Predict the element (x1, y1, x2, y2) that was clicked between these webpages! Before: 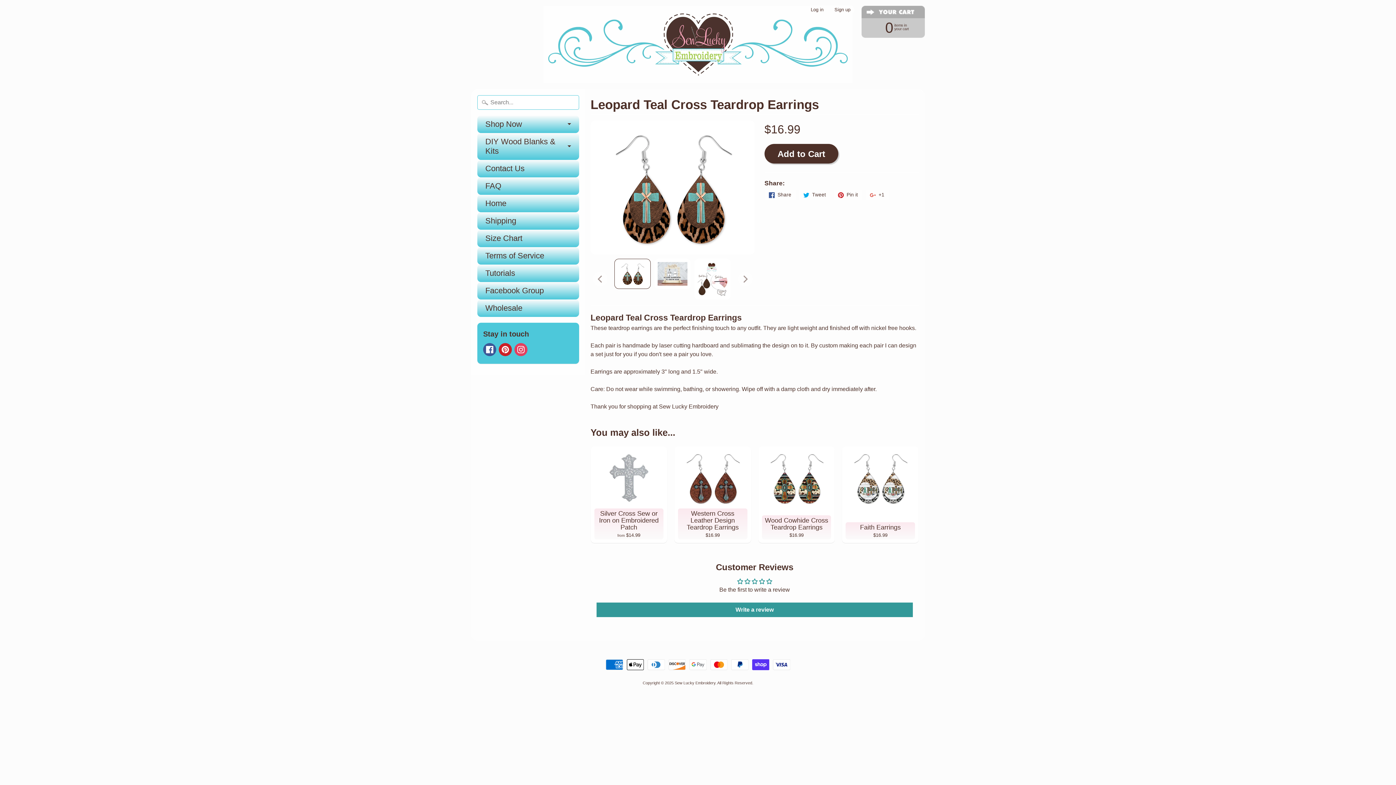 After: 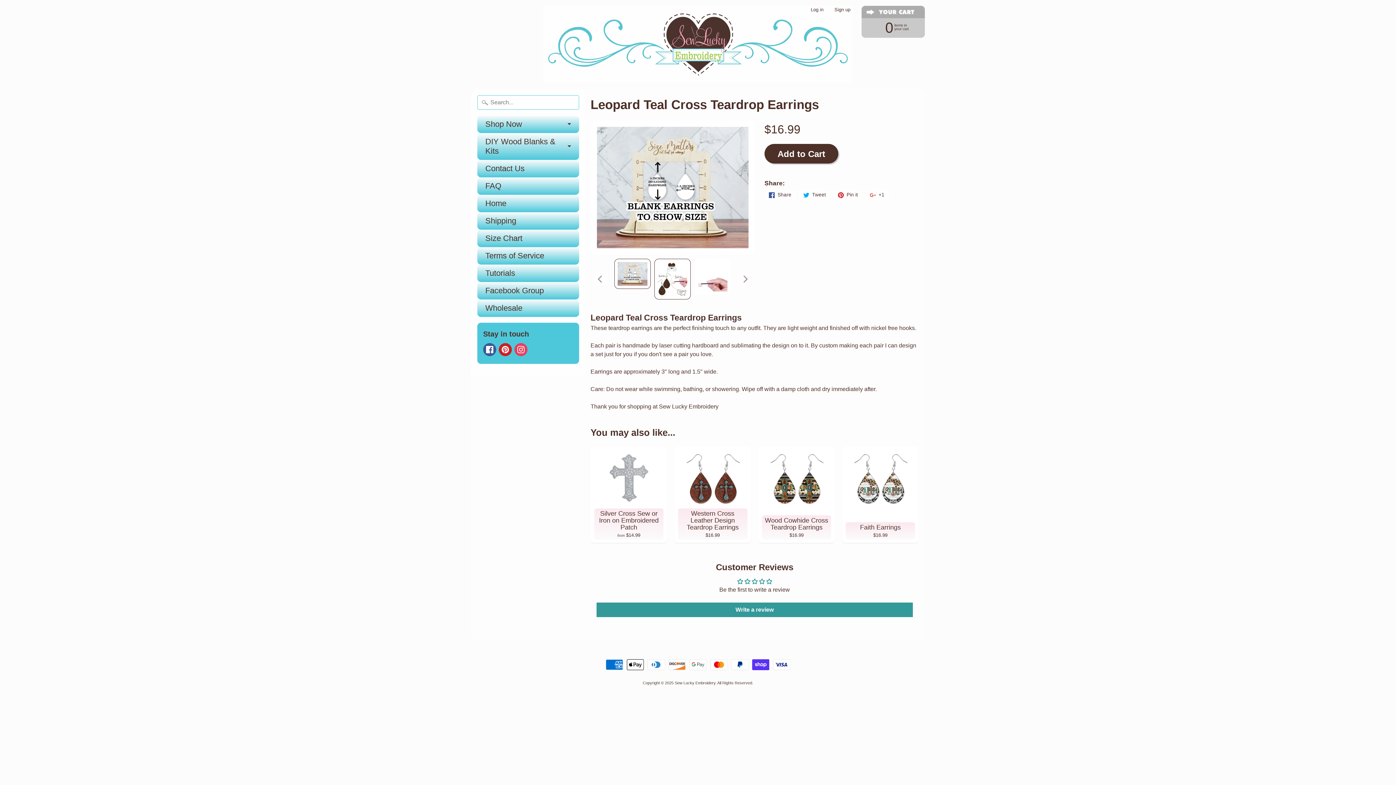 Action: bbox: (654, 258, 690, 289)